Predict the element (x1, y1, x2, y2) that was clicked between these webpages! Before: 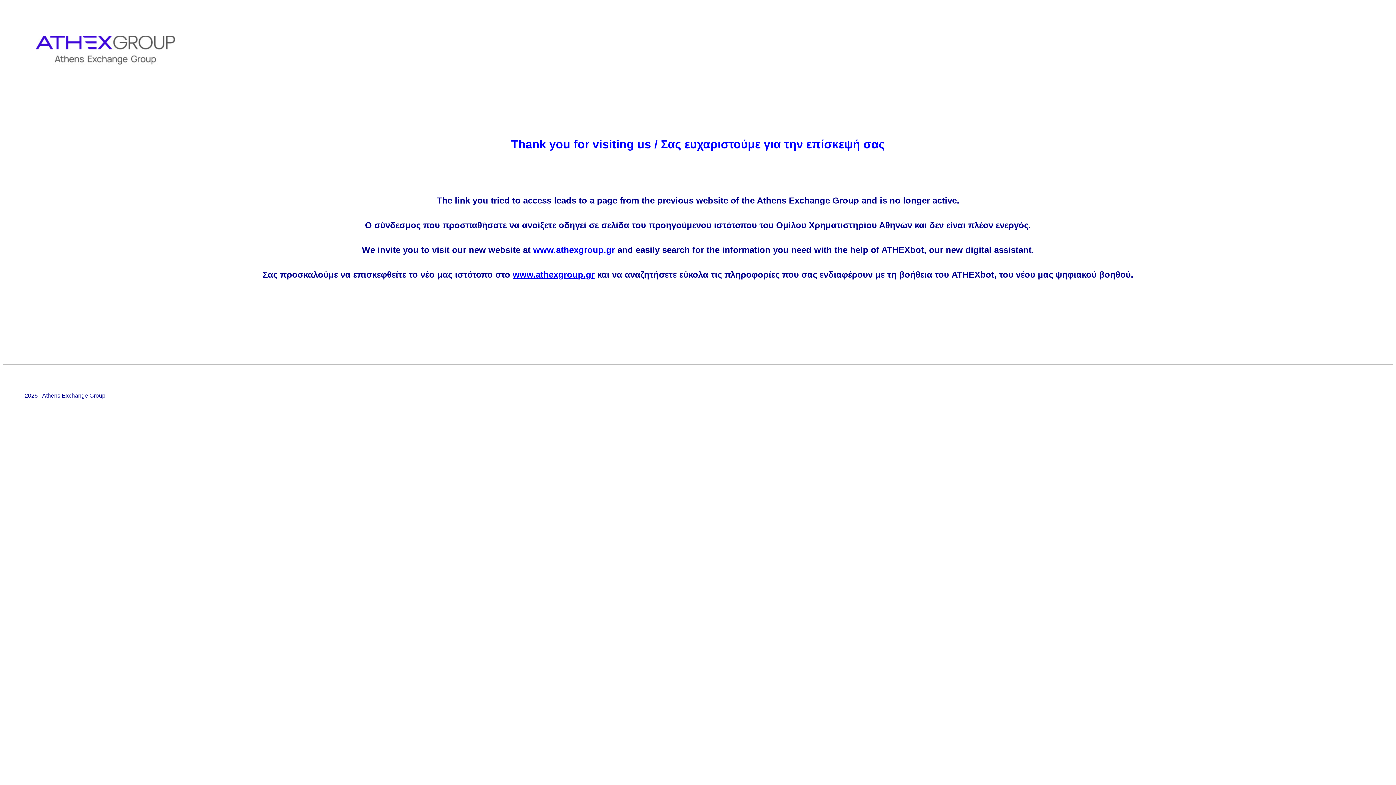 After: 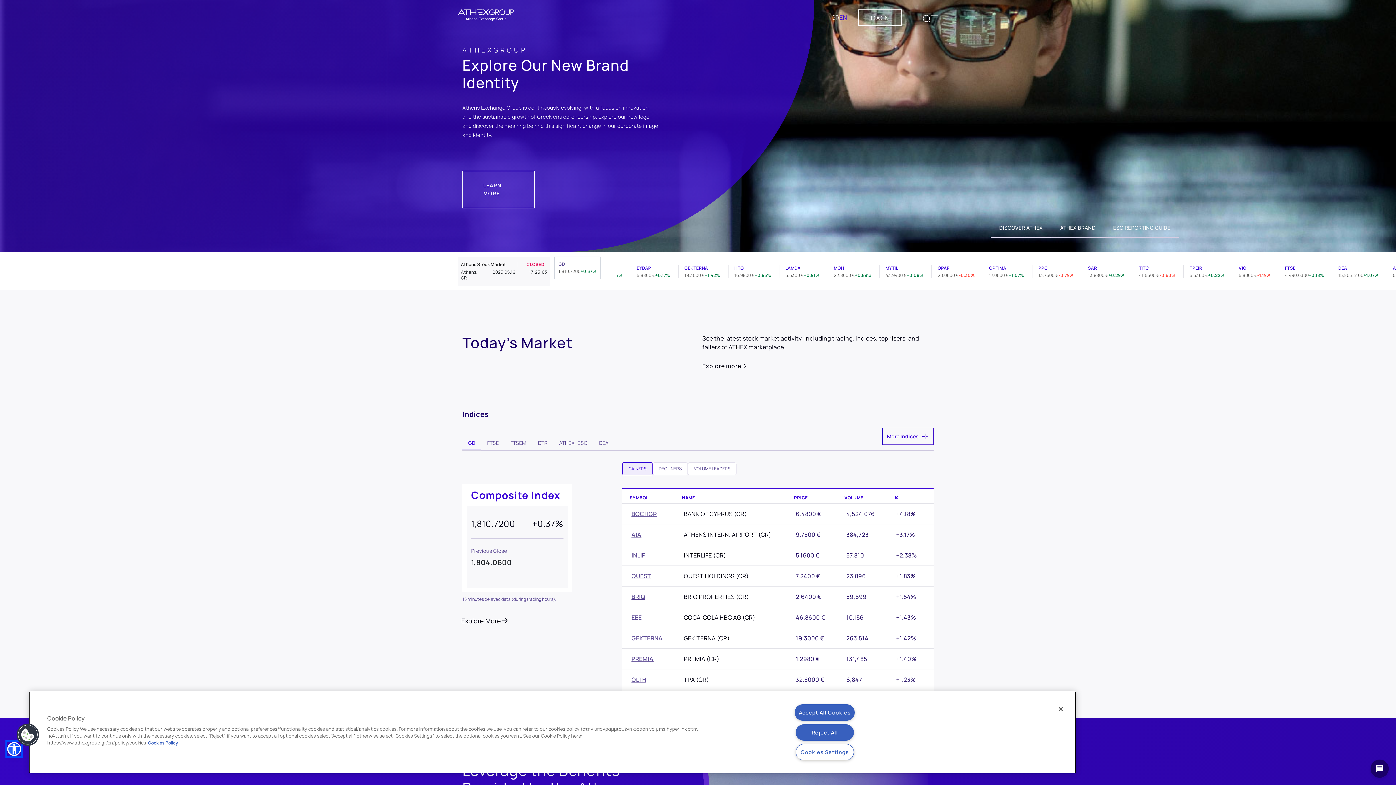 Action: bbox: (2, 92, 208, 98)